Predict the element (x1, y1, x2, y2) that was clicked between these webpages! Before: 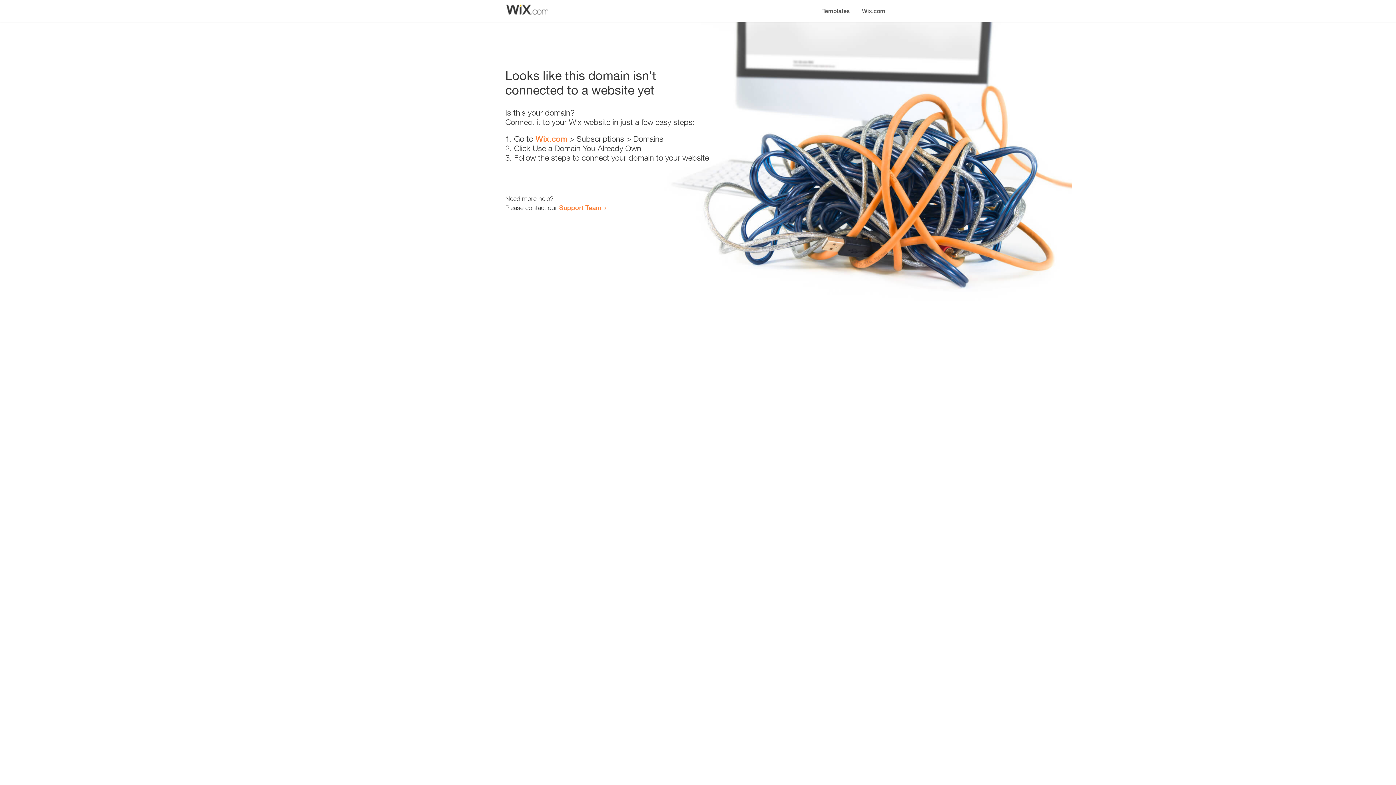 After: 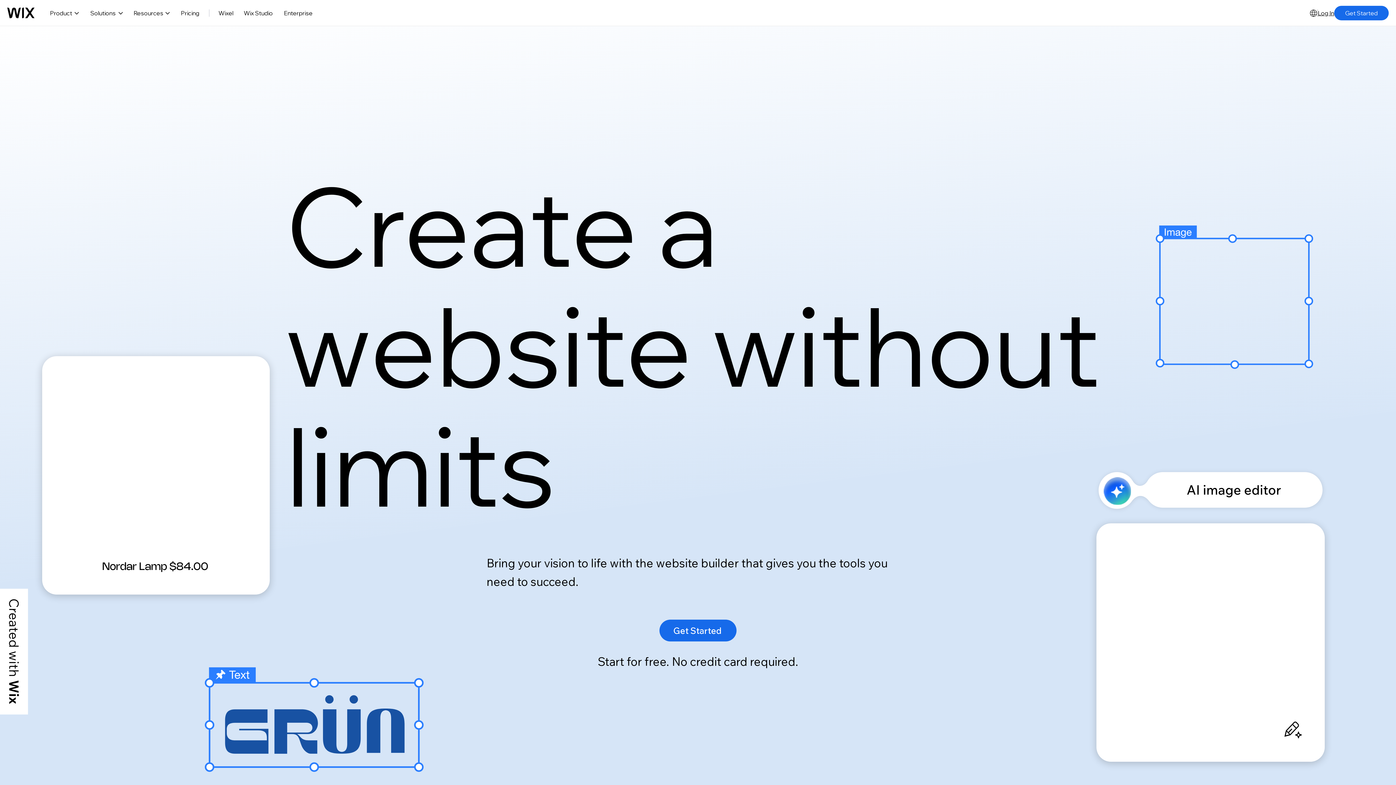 Action: bbox: (535, 134, 567, 143) label: Wix.com